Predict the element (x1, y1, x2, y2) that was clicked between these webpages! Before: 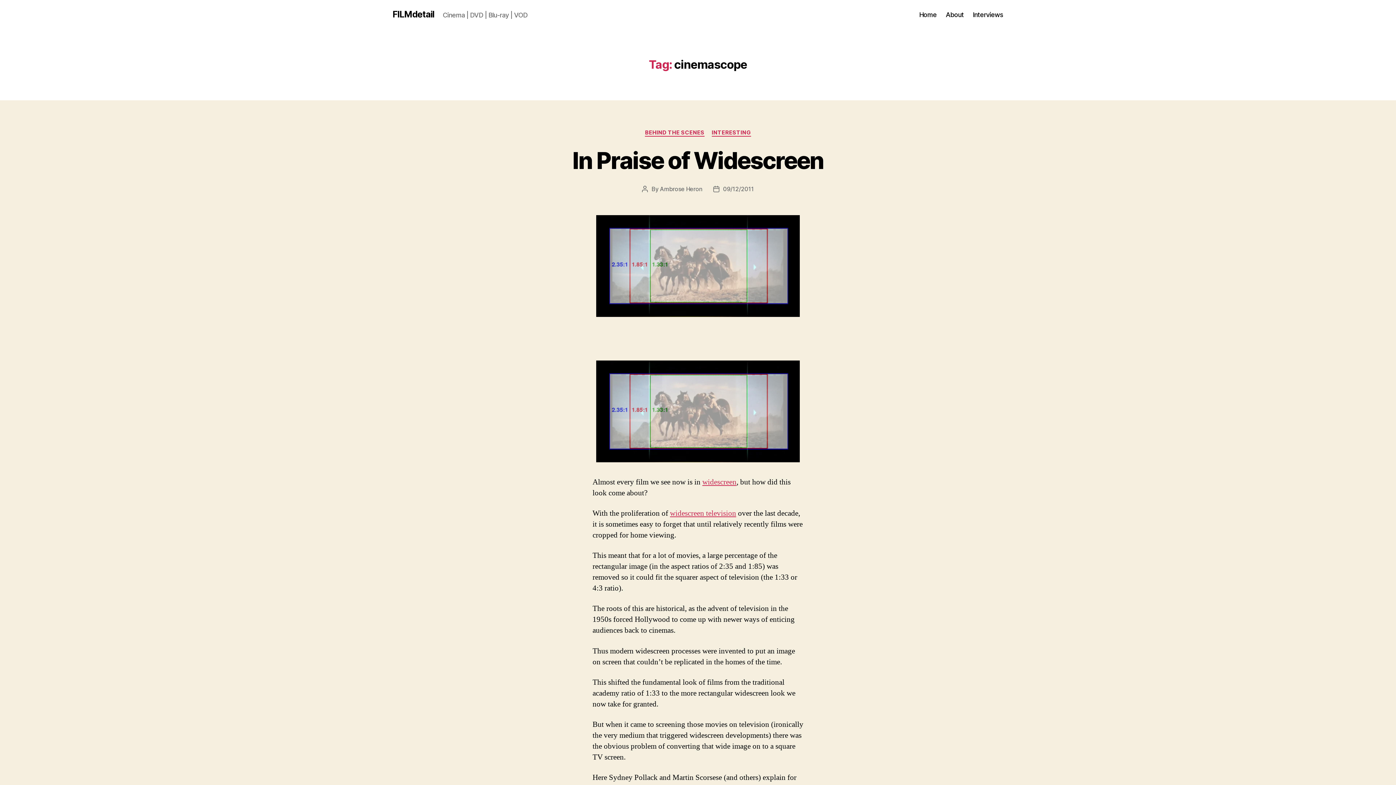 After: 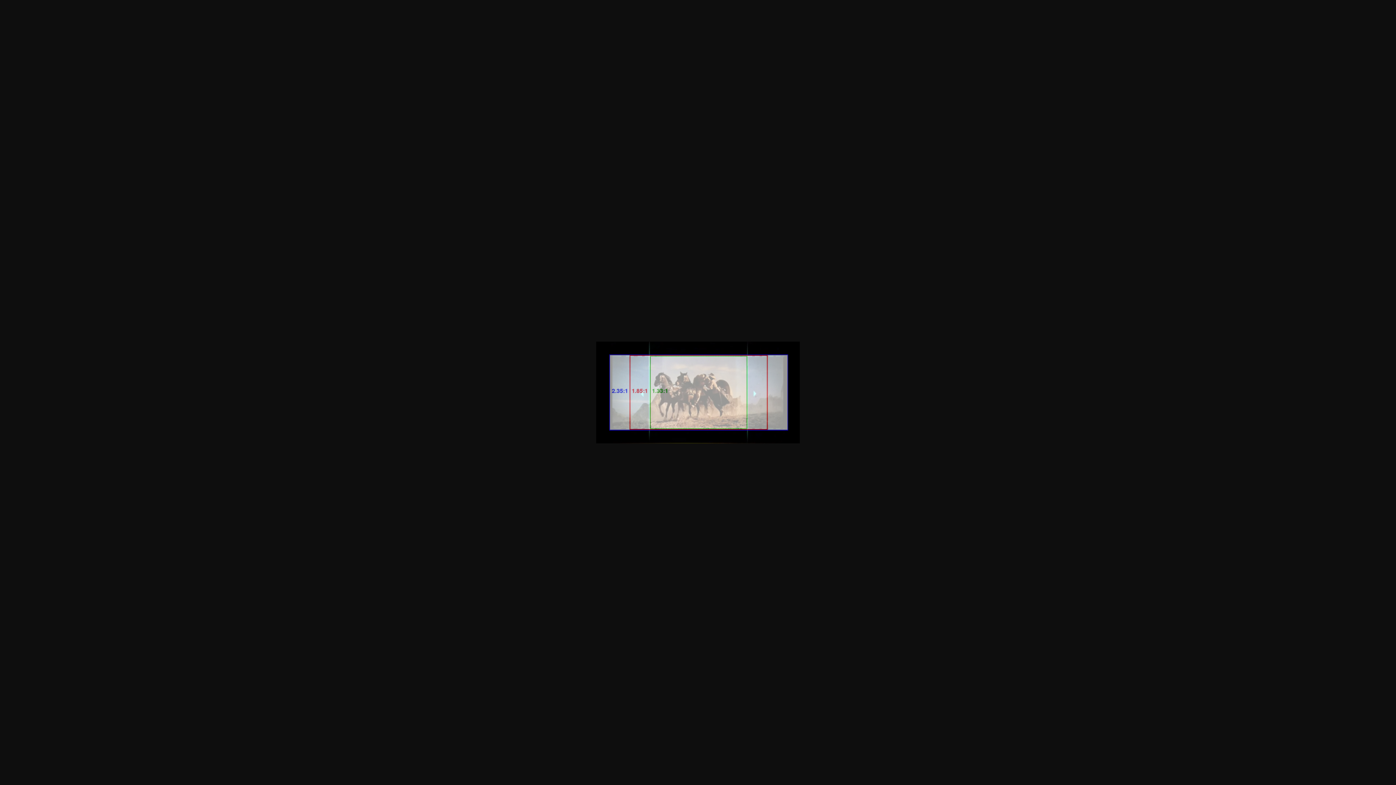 Action: bbox: (592, 360, 803, 462)